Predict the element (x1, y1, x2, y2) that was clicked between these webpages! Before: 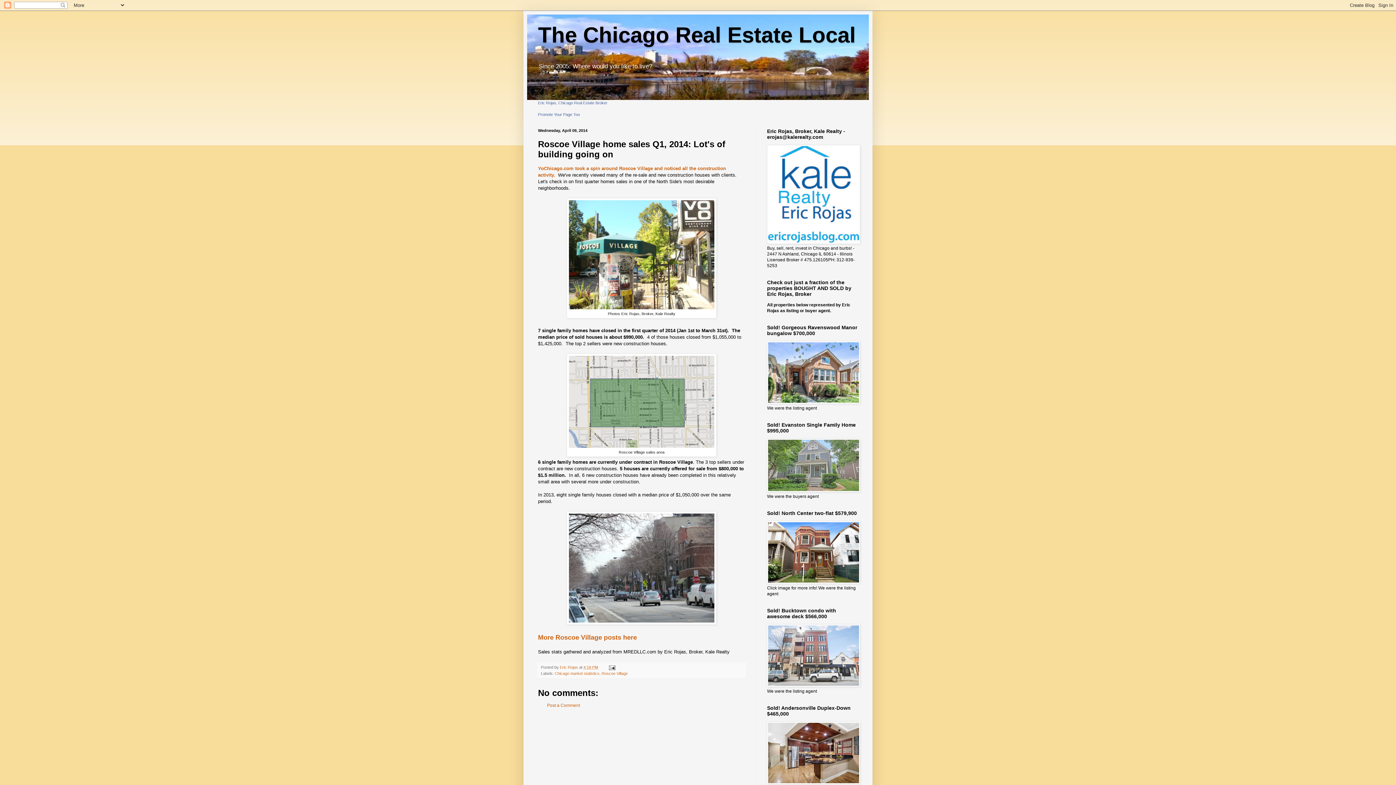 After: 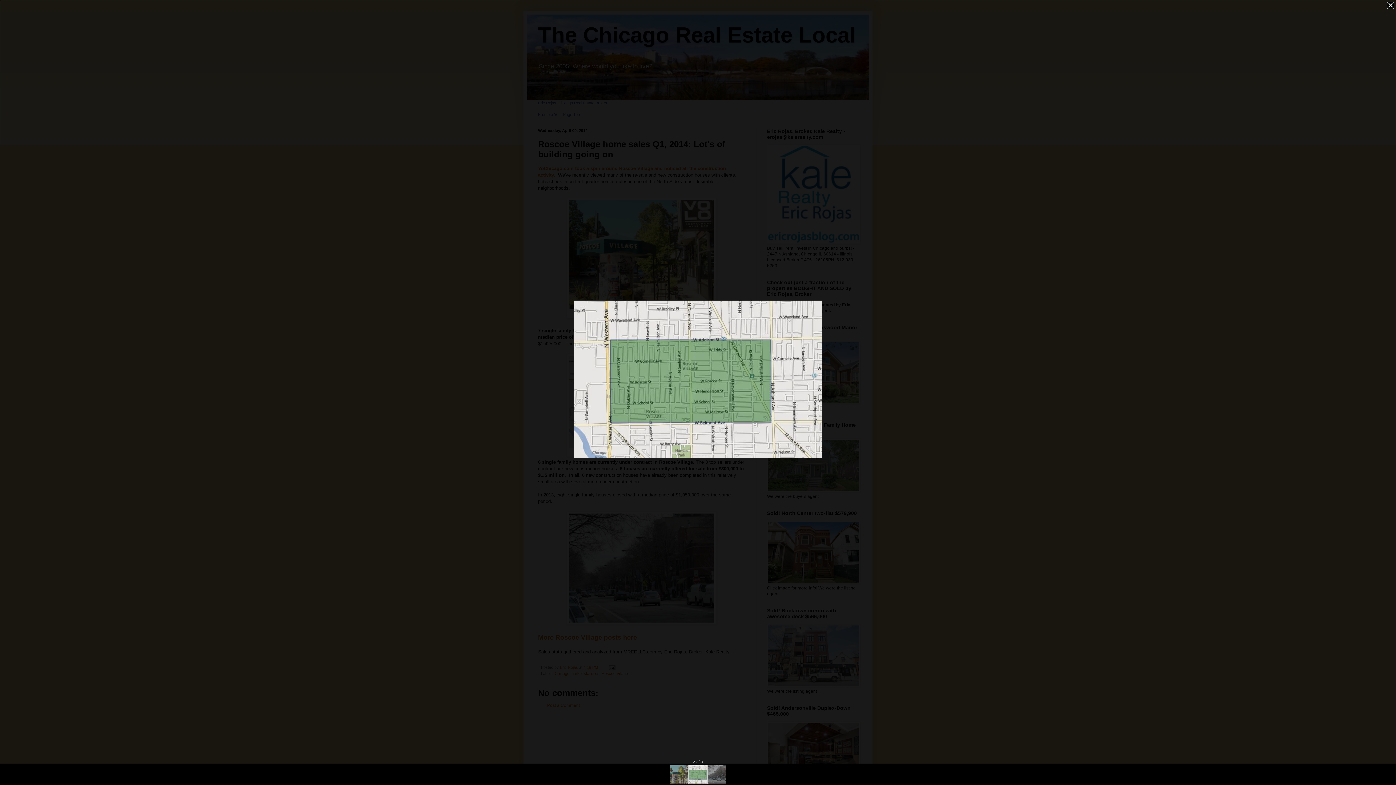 Action: bbox: (569, 443, 714, 449)